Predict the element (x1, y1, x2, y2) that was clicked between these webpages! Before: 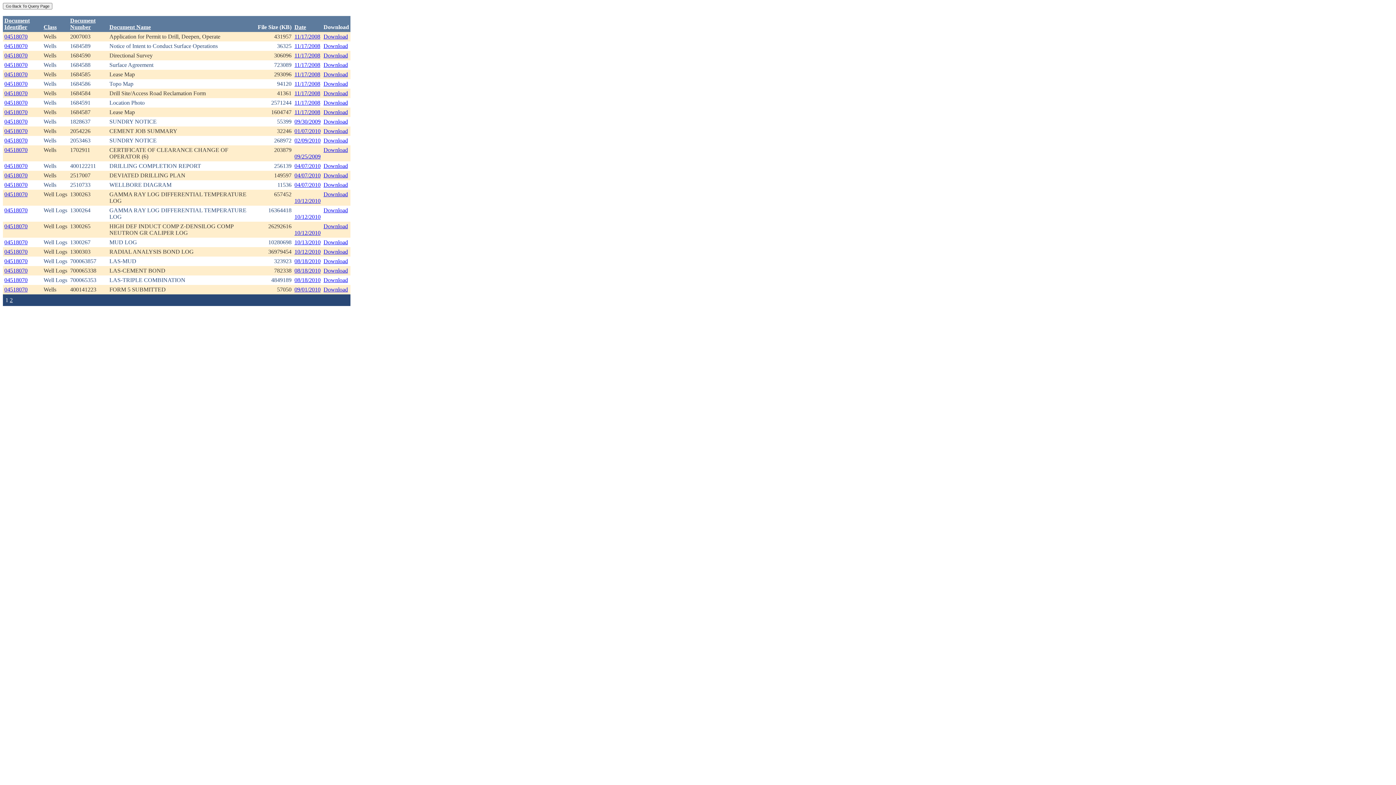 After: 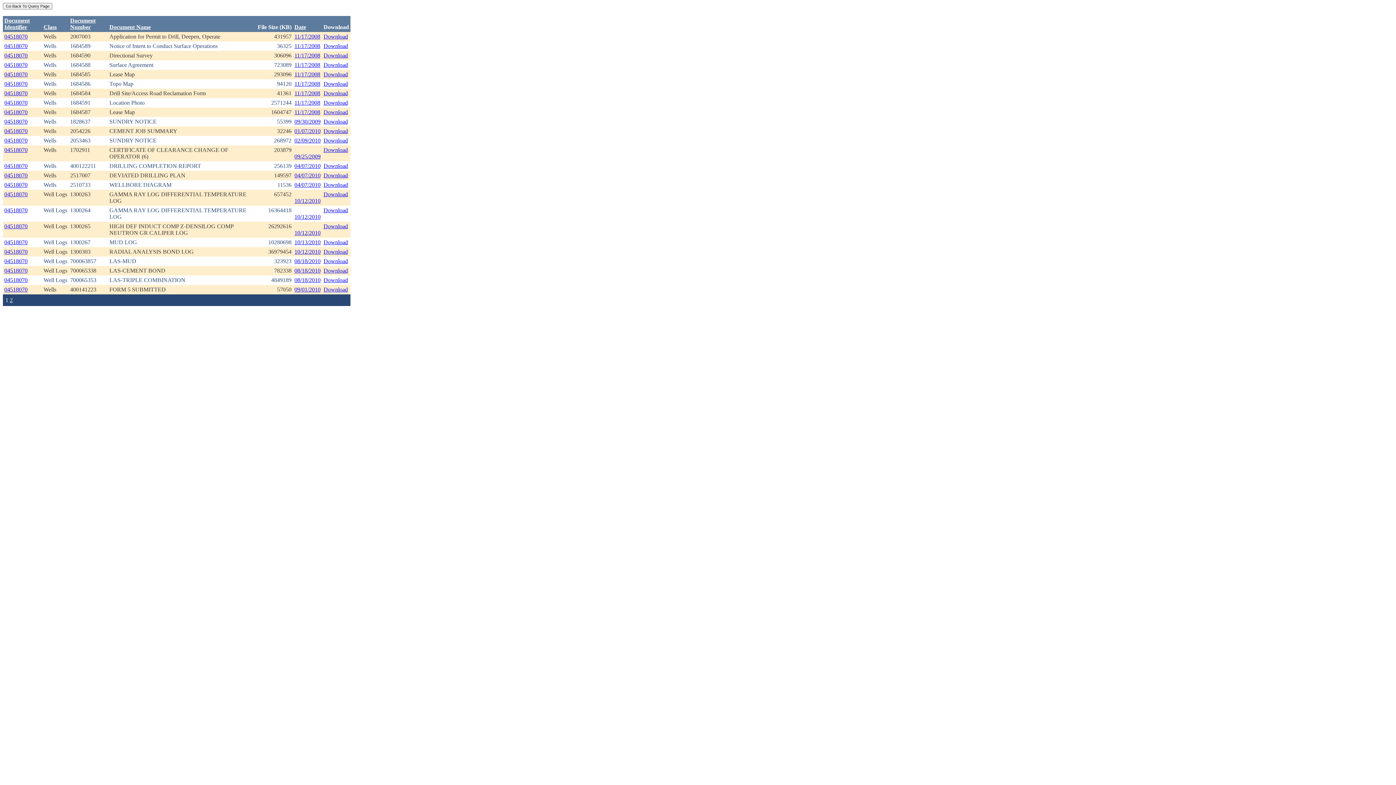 Action: label: Download bbox: (323, 181, 348, 188)